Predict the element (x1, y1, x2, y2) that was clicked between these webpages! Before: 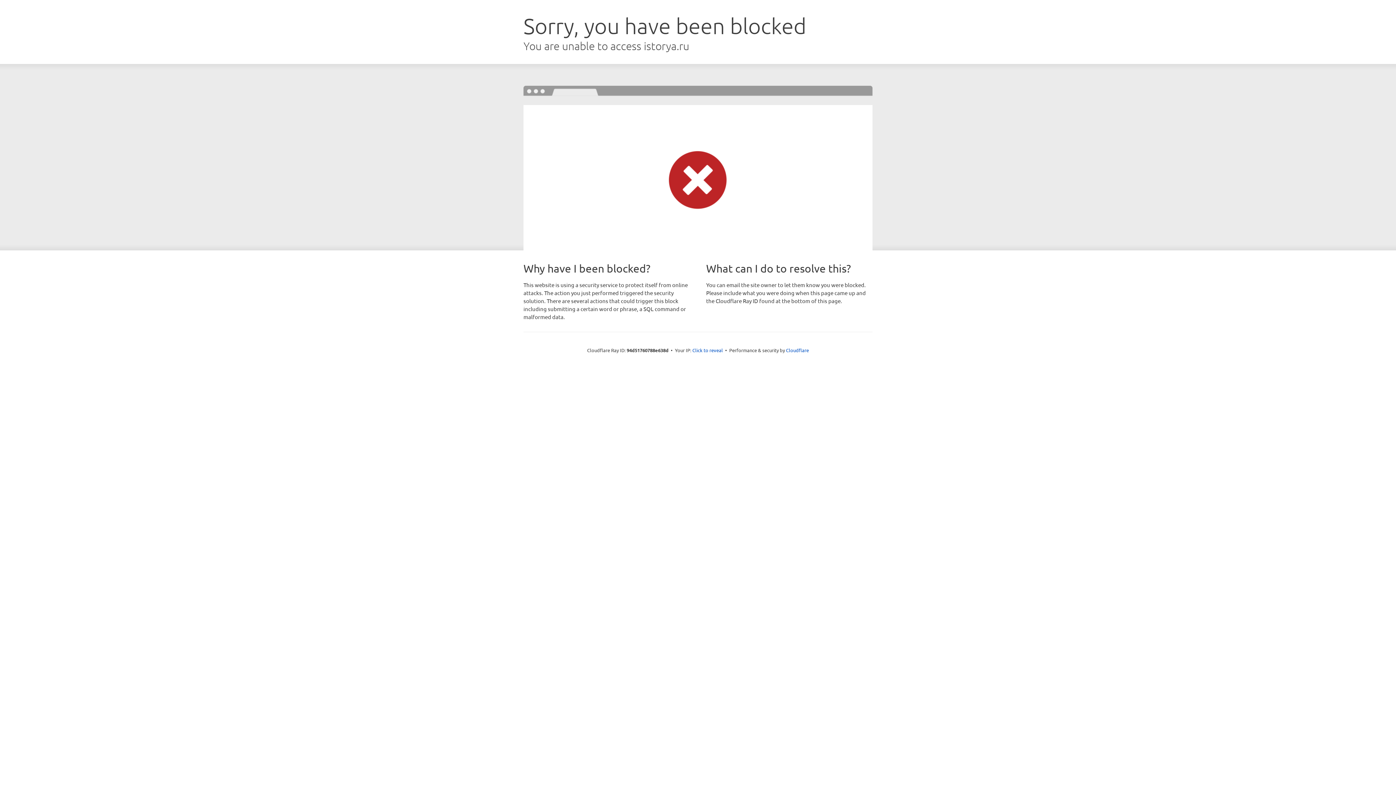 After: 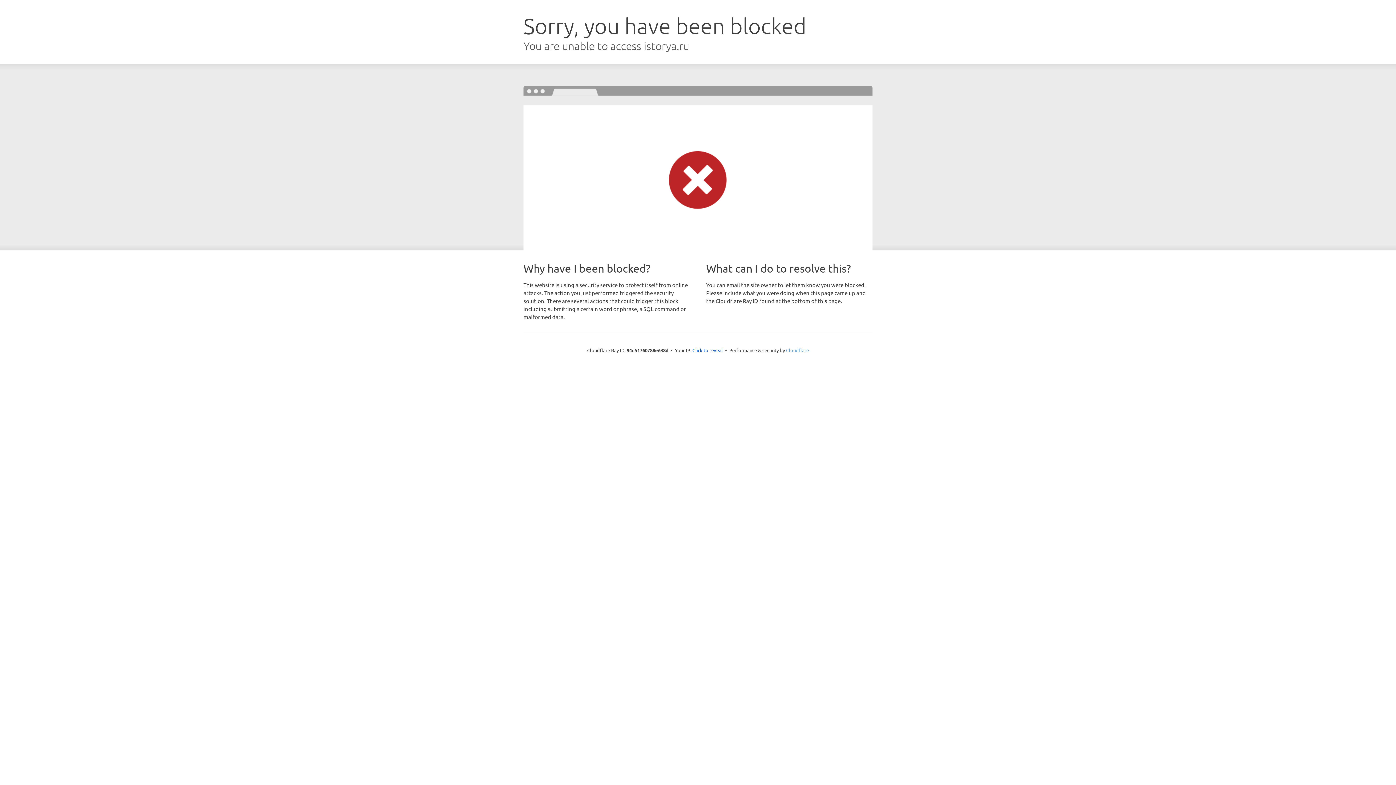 Action: bbox: (786, 347, 809, 353) label: Cloudflare